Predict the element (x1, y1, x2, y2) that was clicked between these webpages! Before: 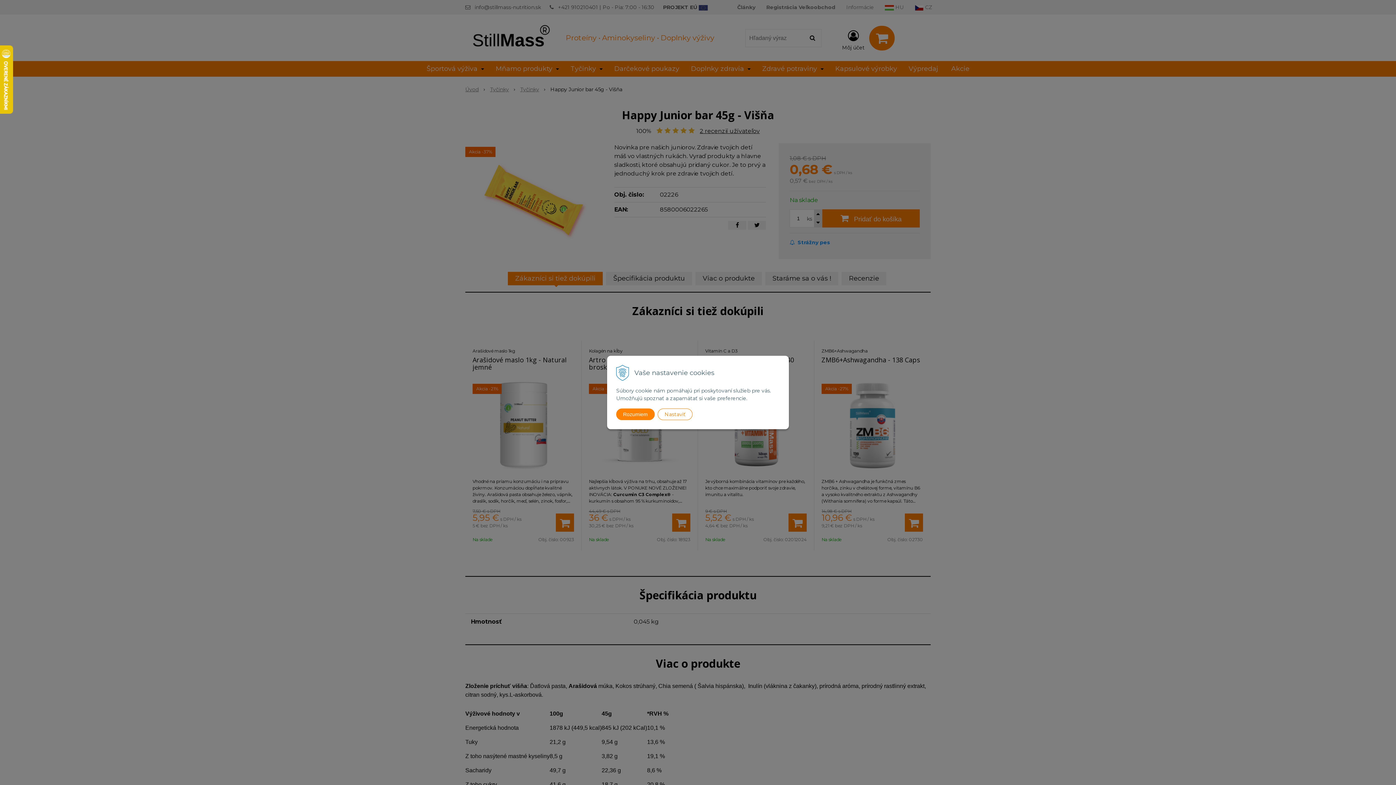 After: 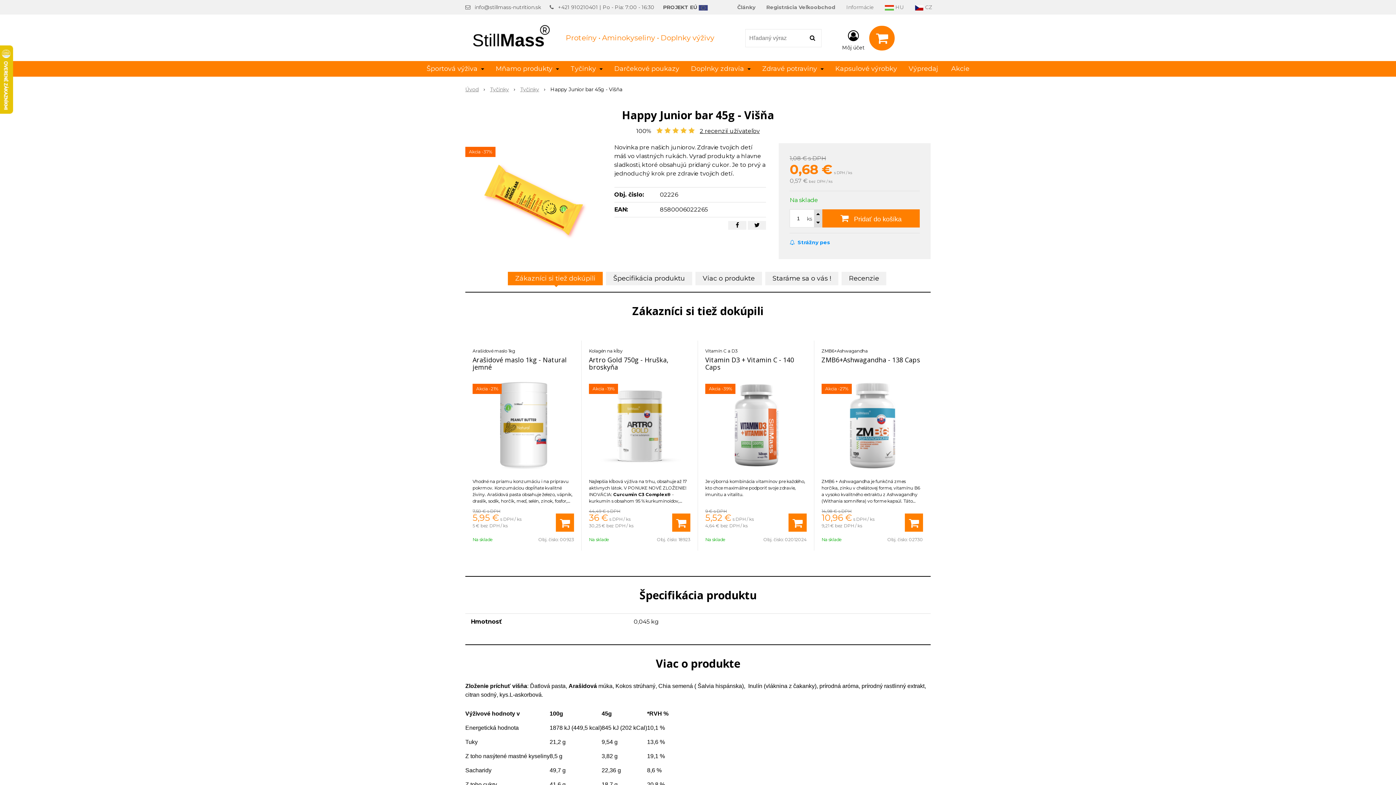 Action: bbox: (616, 408, 654, 420) label: Rozumiem